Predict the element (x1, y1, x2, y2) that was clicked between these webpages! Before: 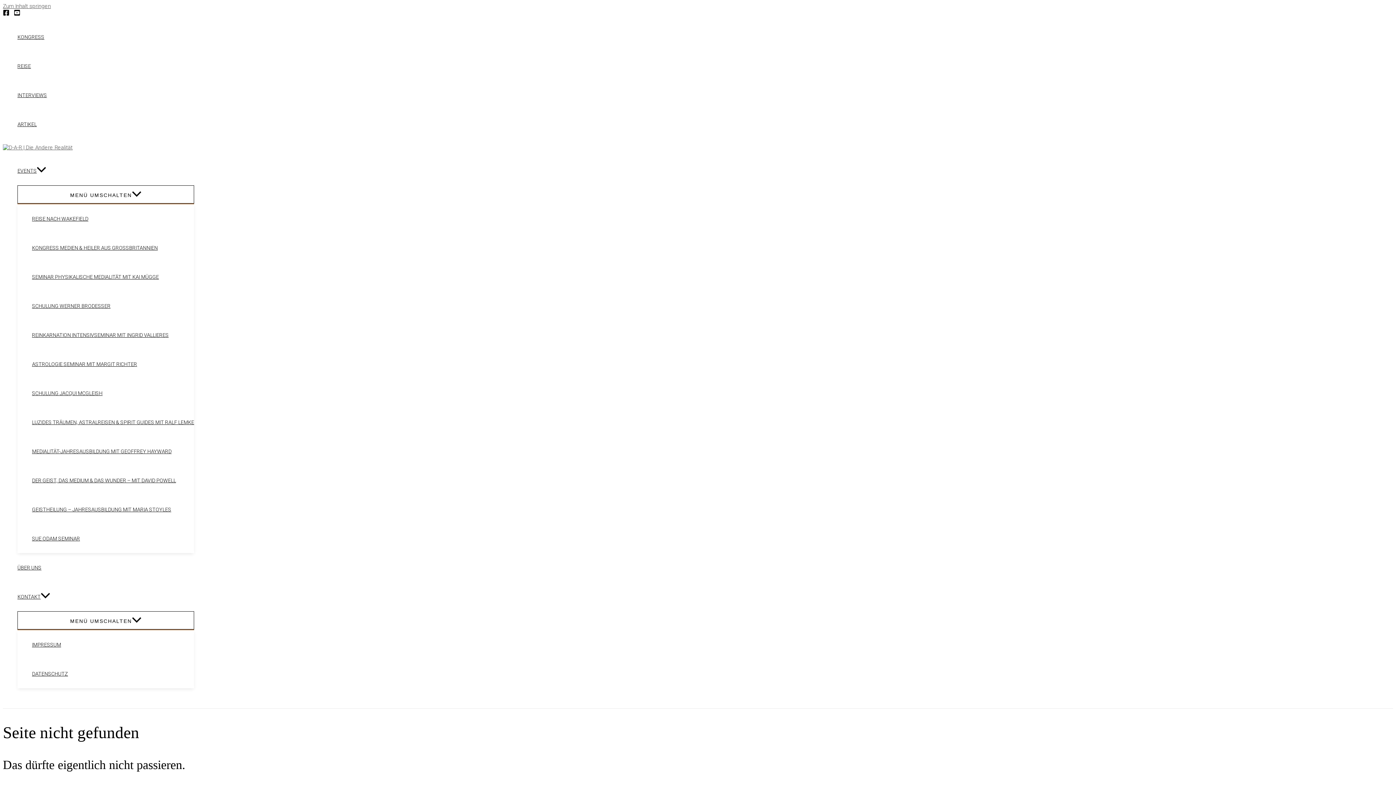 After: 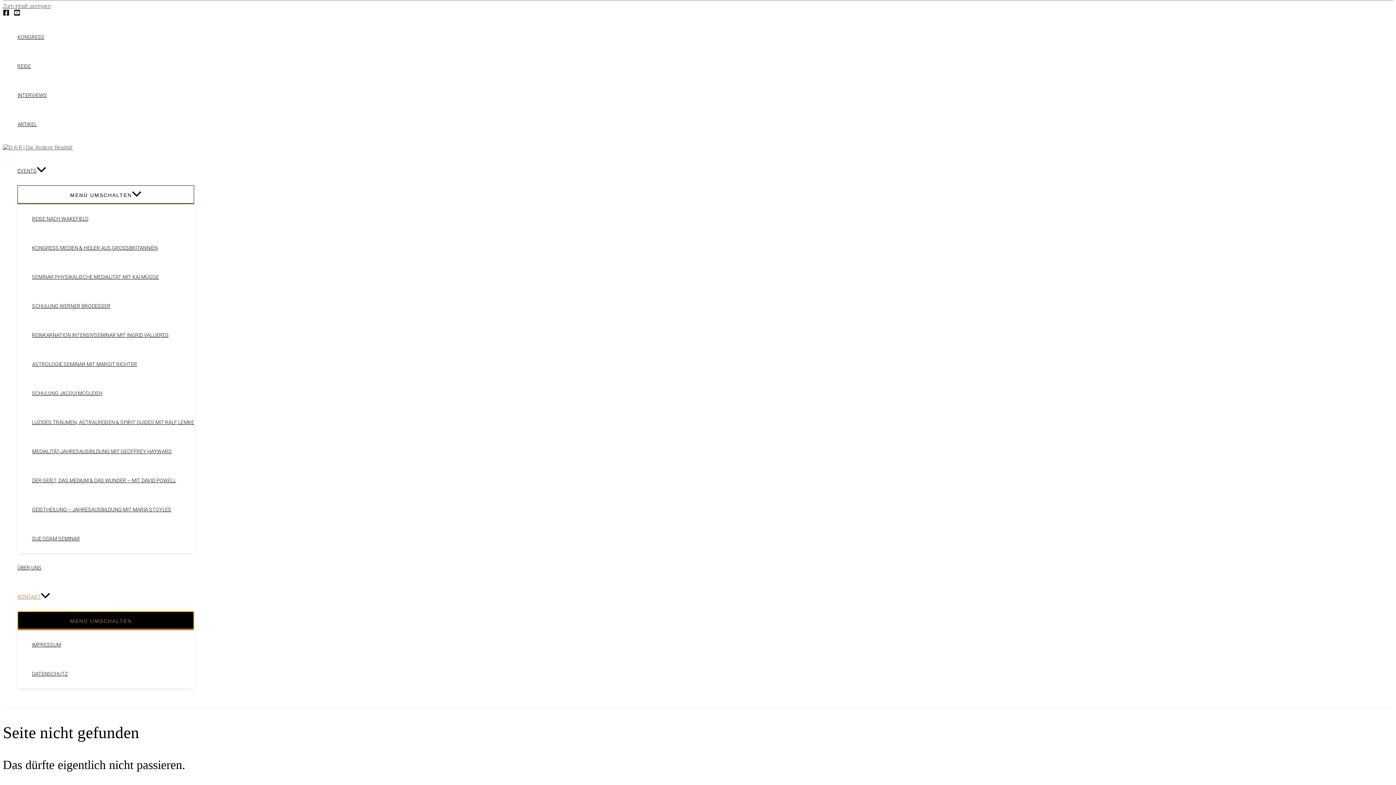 Action: bbox: (17, 611, 194, 629) label: MENÜ UMSCHALTEN